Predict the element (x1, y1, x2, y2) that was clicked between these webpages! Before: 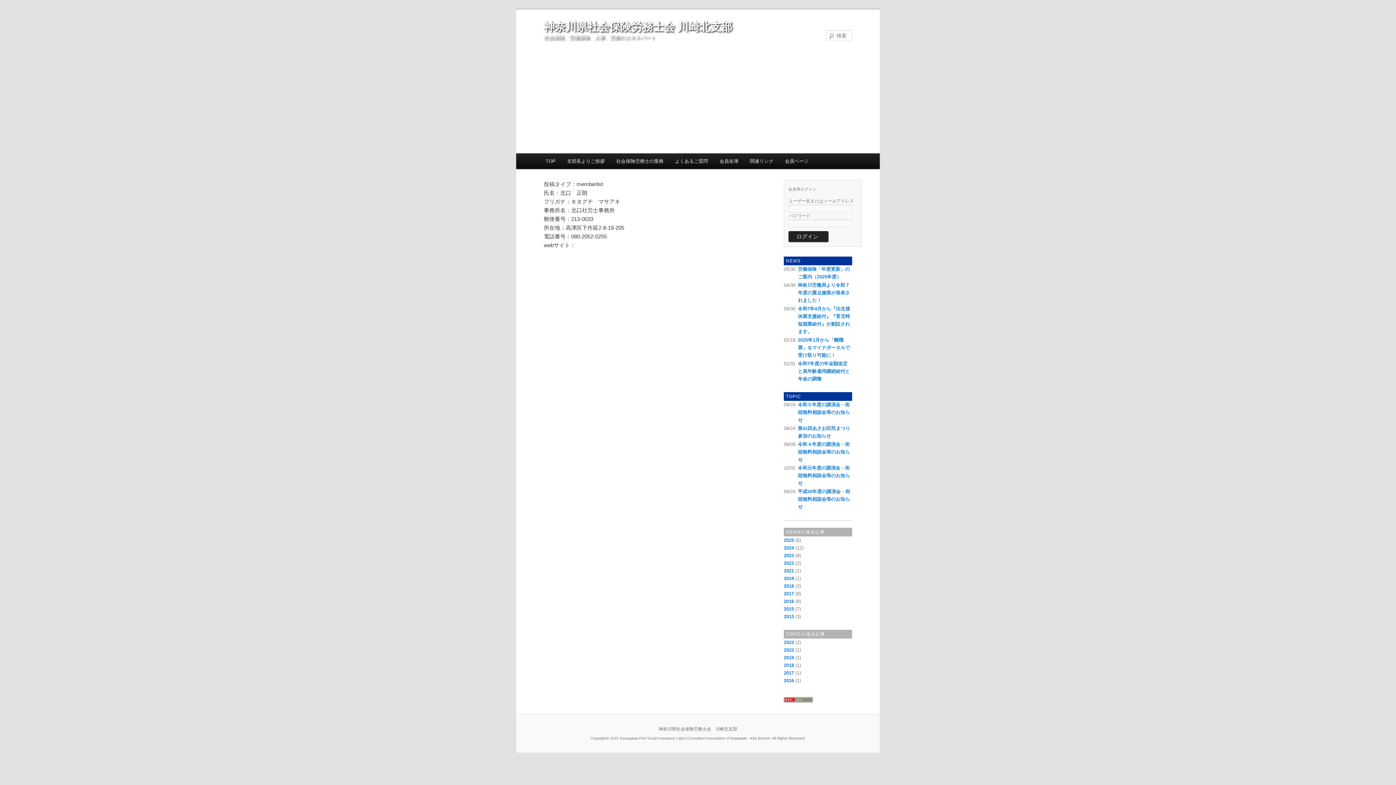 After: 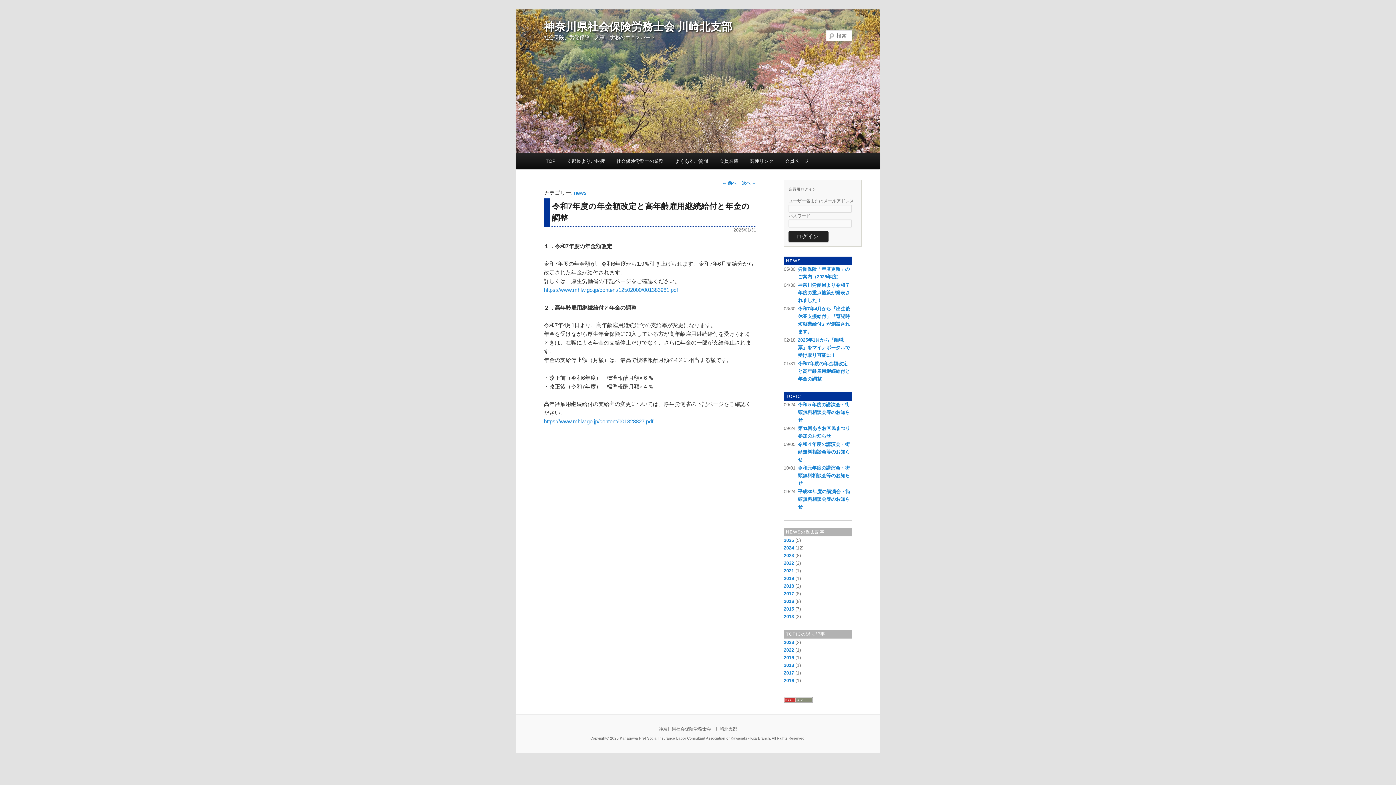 Action: bbox: (798, 361, 850, 381) label: 令和7年度の年金額改定と高年齢雇用継続給付と年金の調整